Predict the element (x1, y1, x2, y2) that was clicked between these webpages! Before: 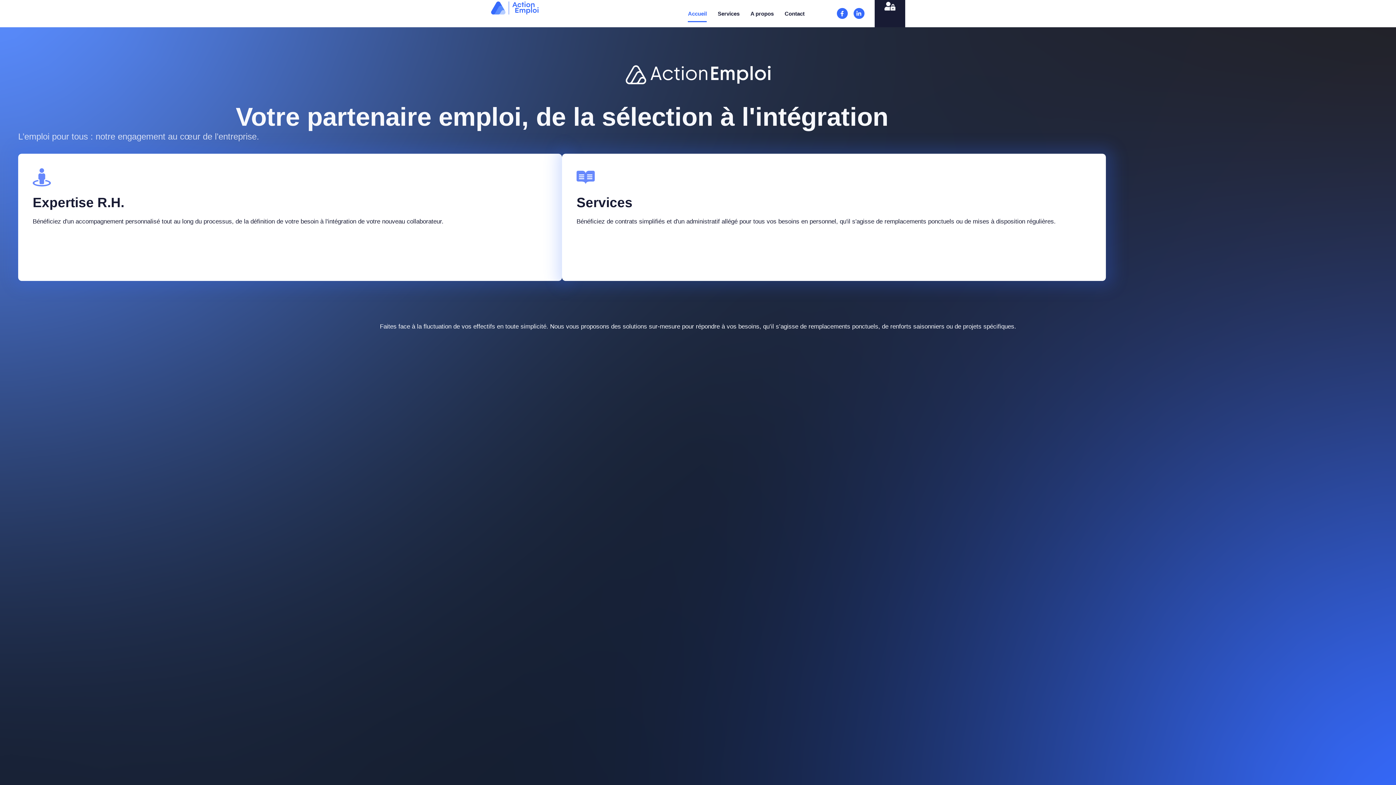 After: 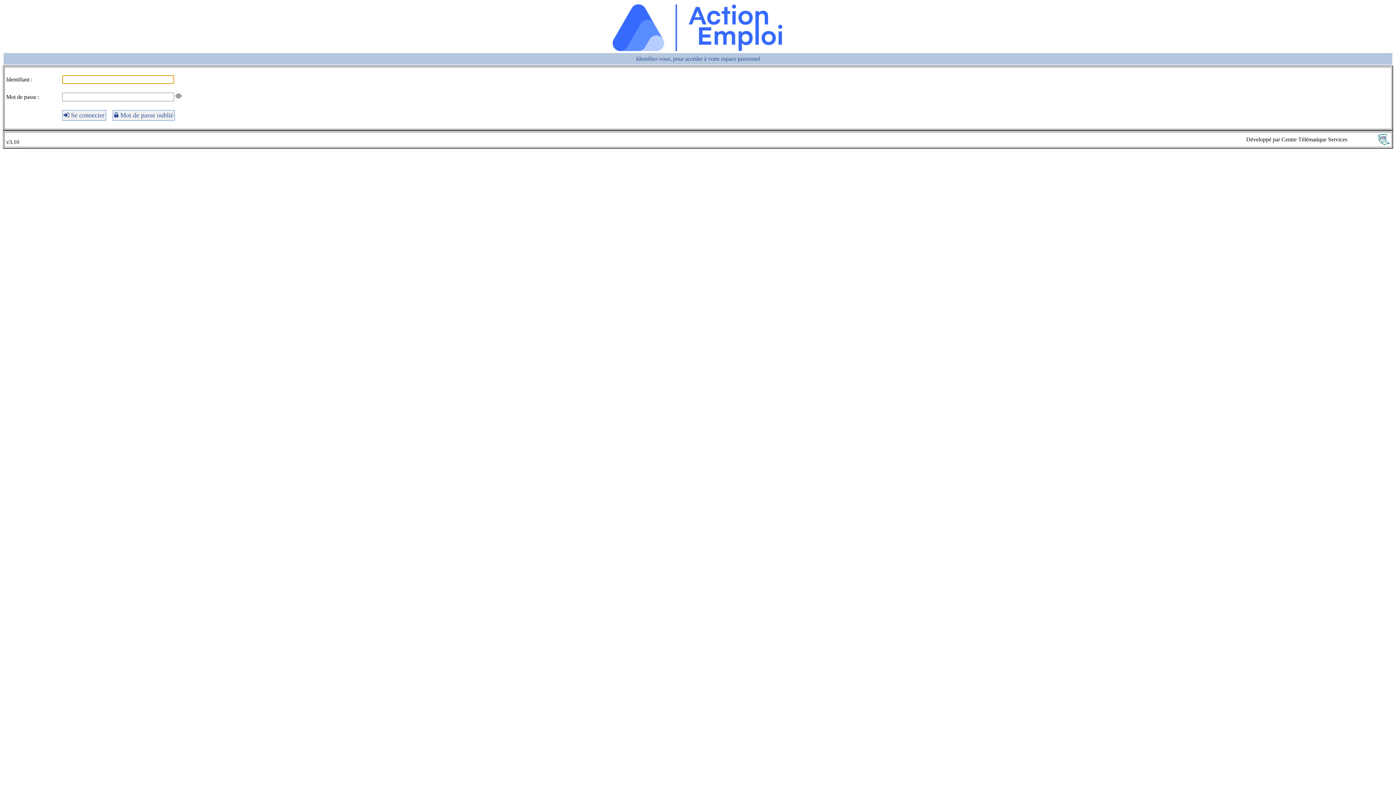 Action: bbox: (884, 0, 895, 11)